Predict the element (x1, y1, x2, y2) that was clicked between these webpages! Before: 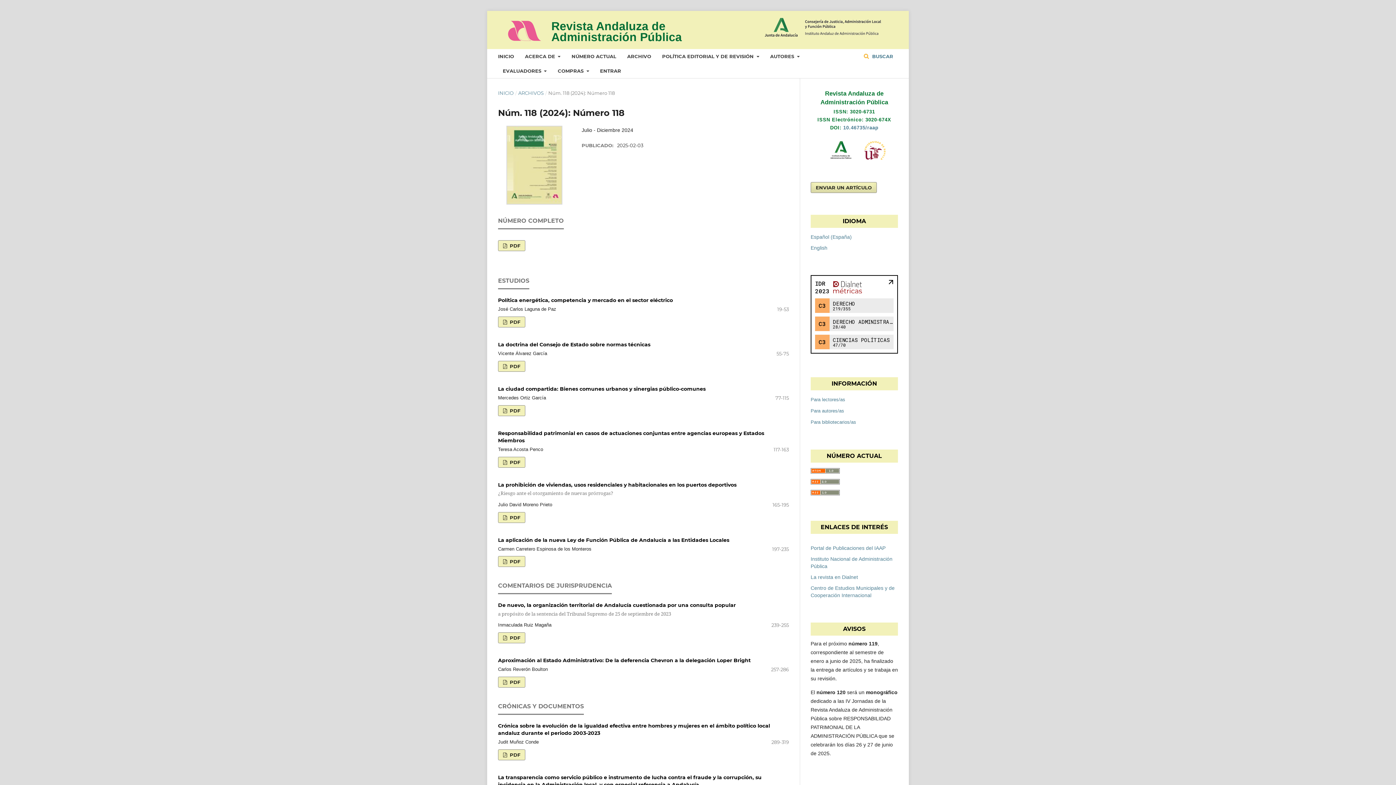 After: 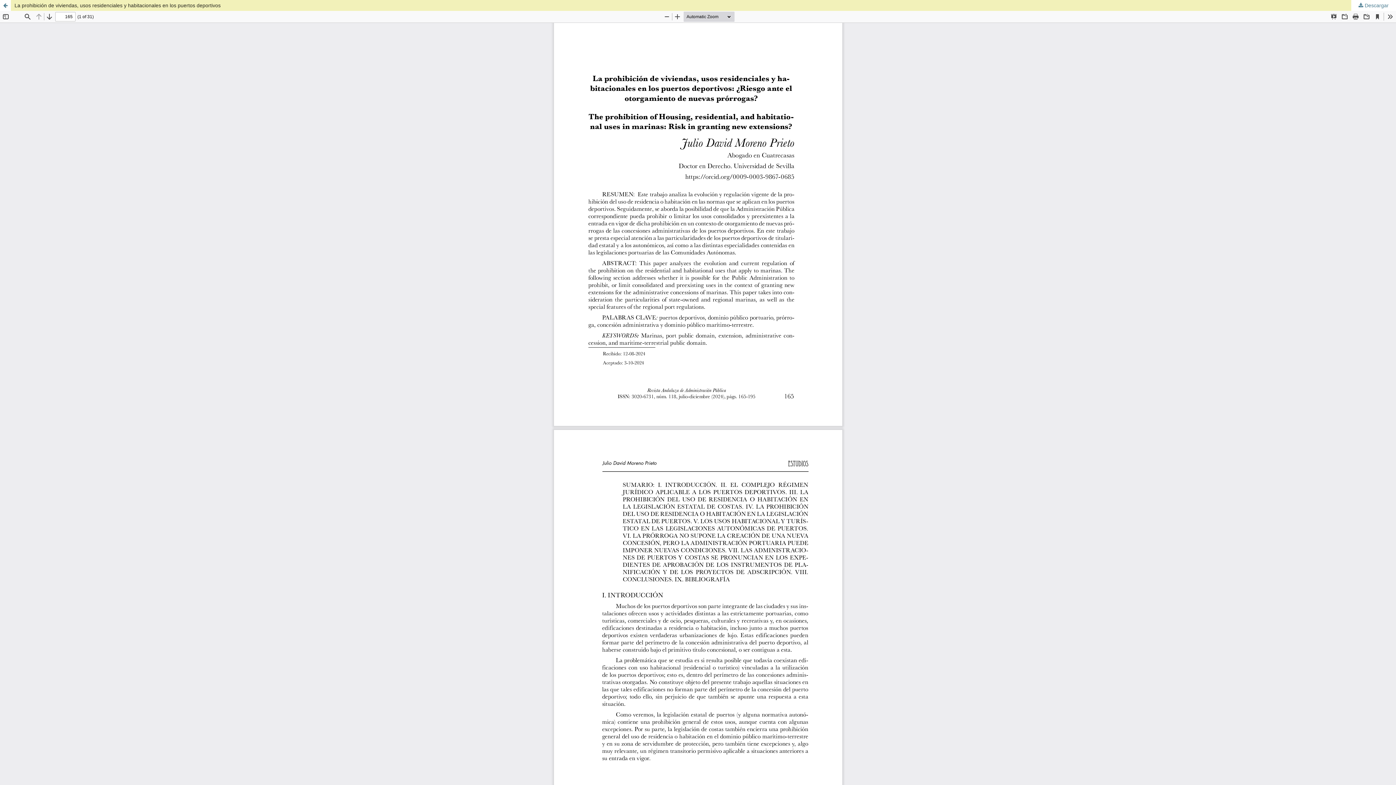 Action: bbox: (498, 512, 525, 523) label:  PDF